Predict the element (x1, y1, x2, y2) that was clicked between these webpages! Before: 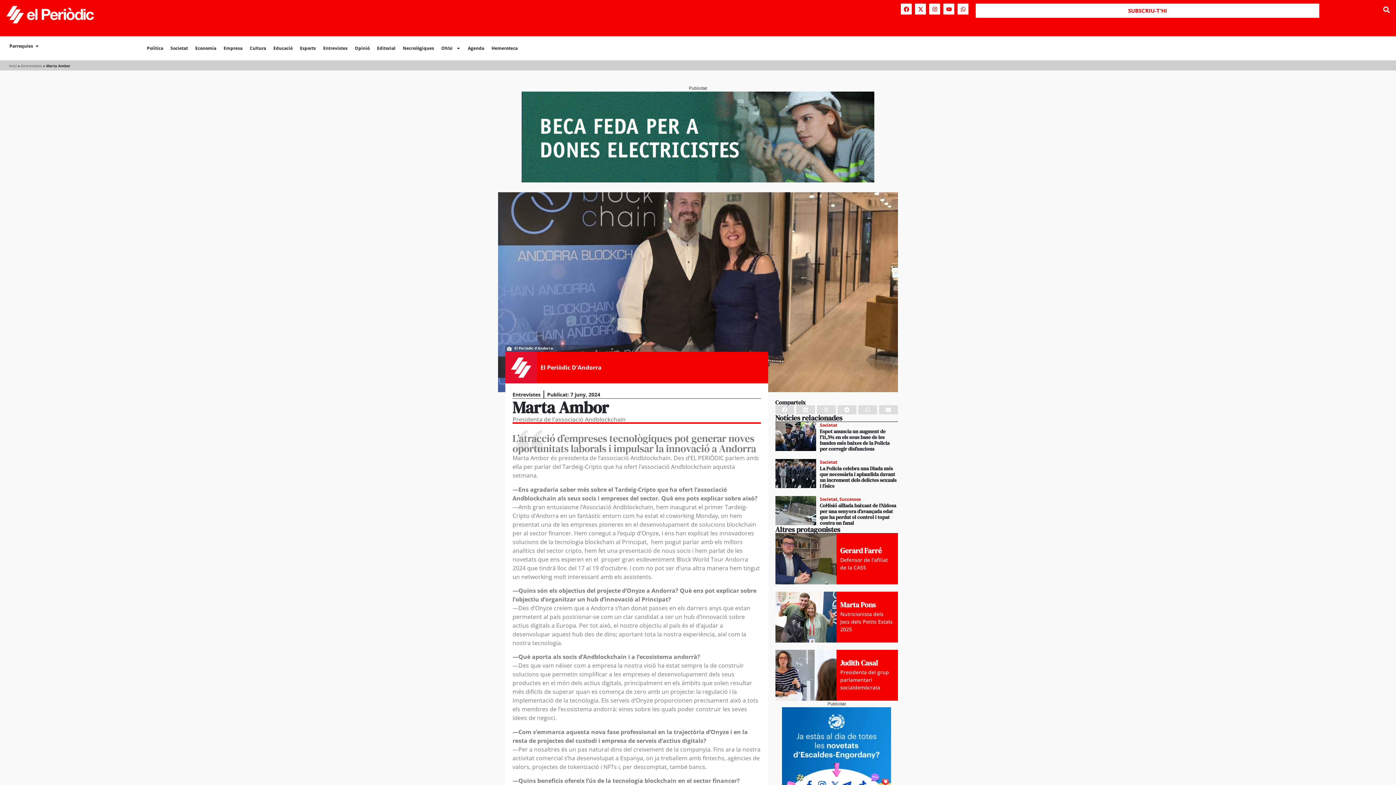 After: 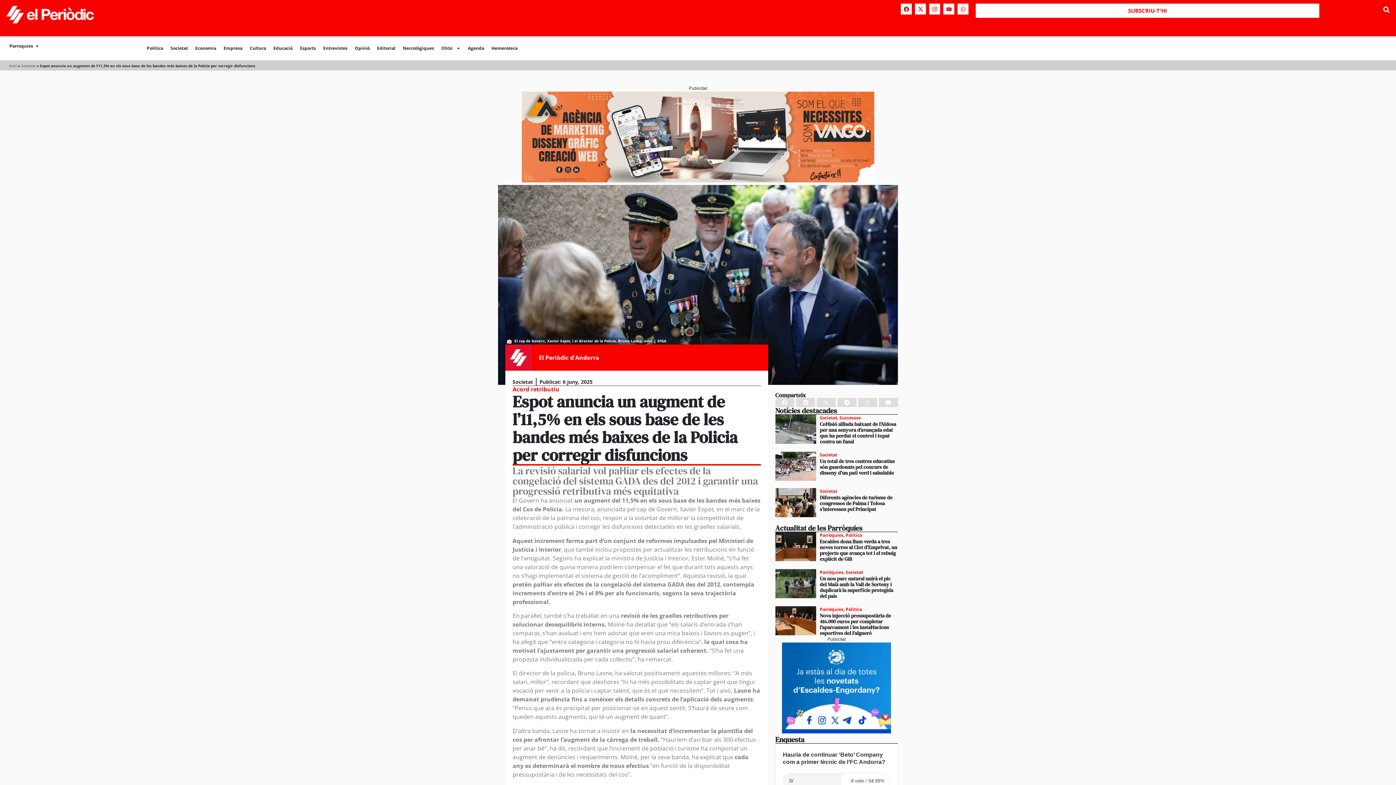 Action: bbox: (820, 428, 889, 452) label: Espot anuncia un augment de l’11,5% en els sous base de les bandes més baixes de la Policia per corregir disfuncions